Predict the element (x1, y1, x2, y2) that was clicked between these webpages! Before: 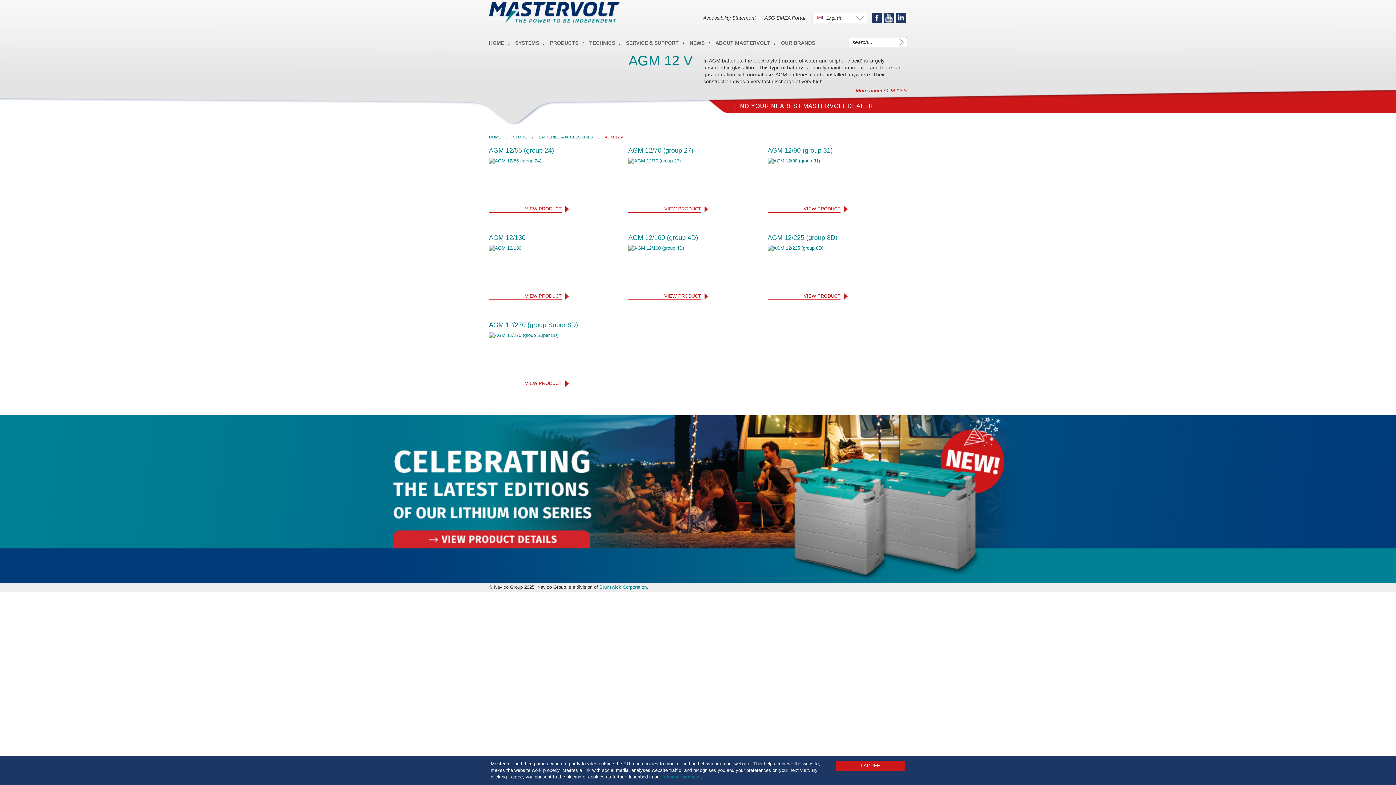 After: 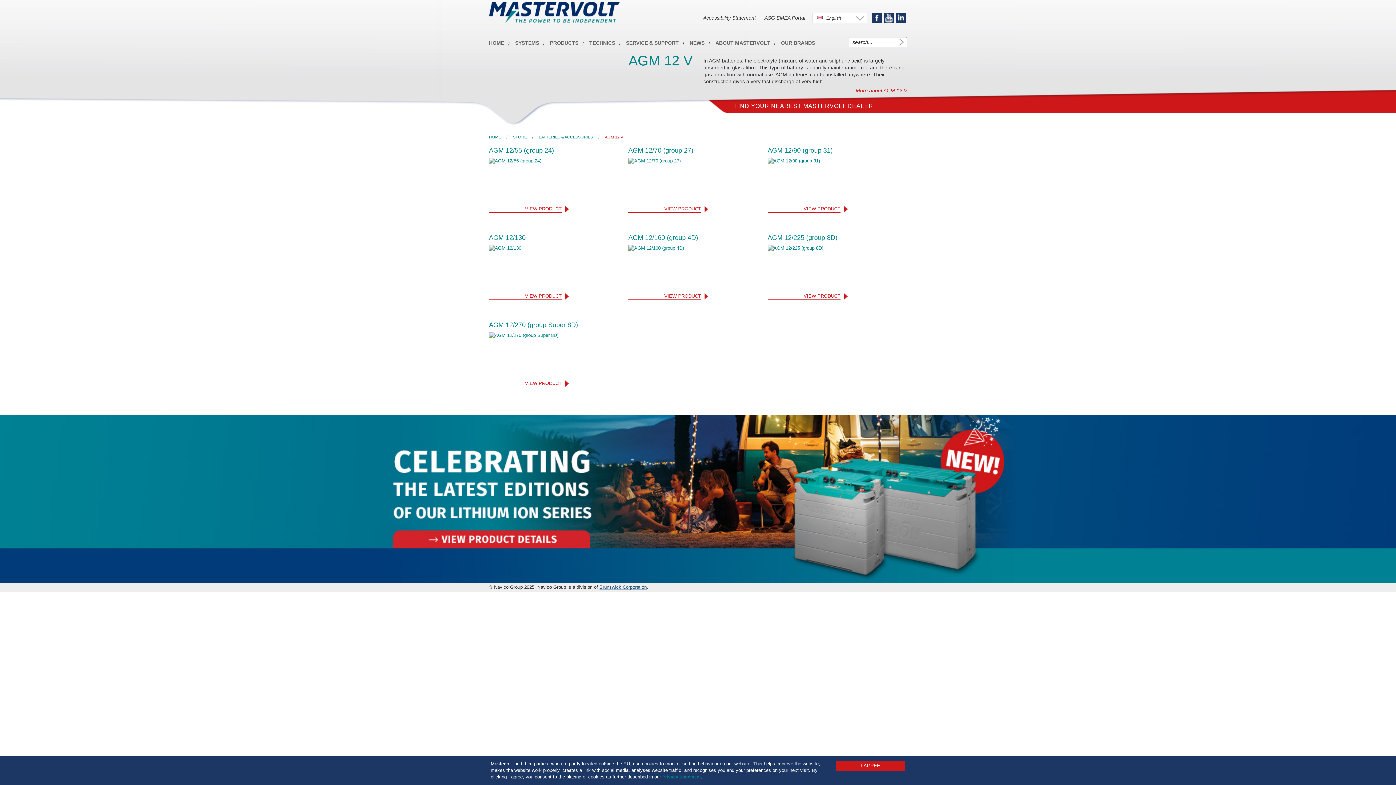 Action: label: Brunswick Corporation bbox: (599, 584, 646, 590)